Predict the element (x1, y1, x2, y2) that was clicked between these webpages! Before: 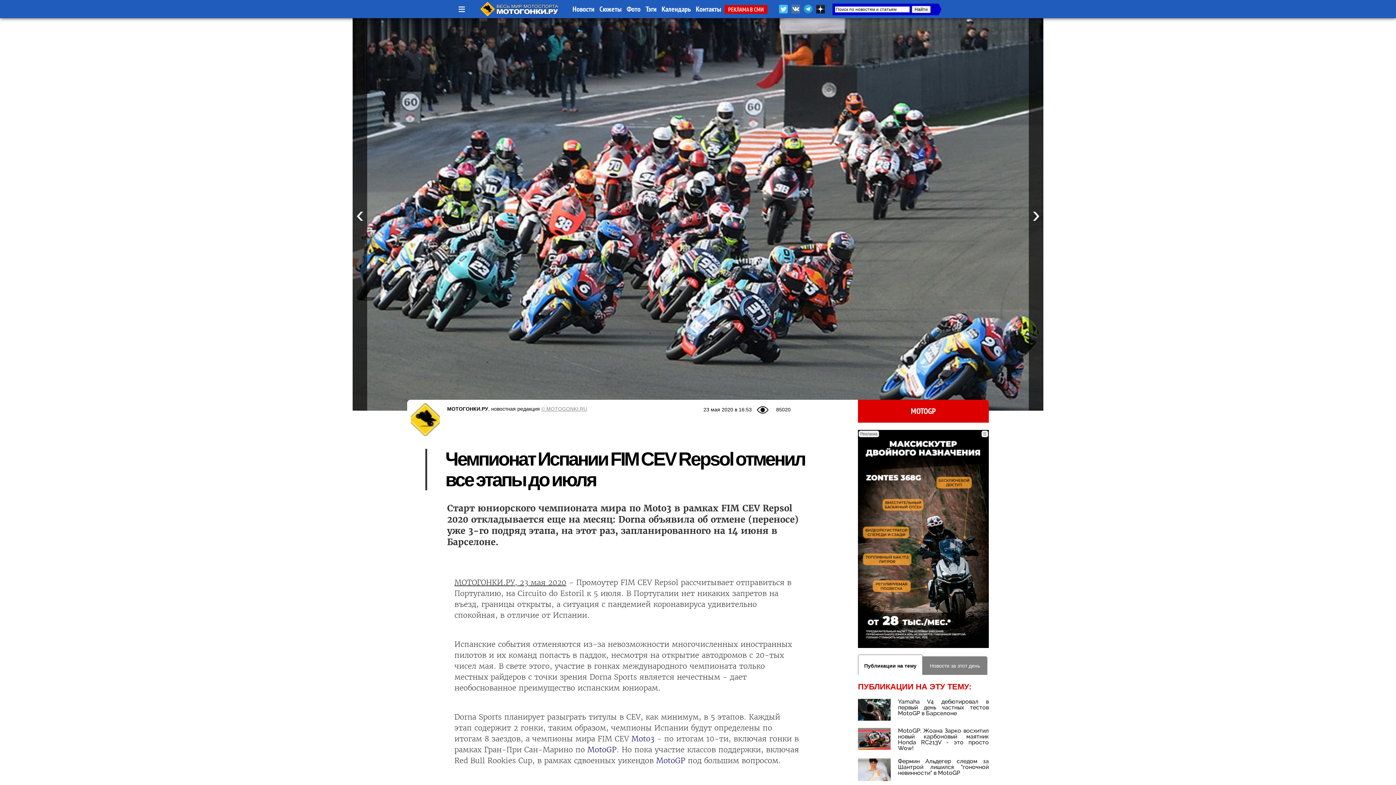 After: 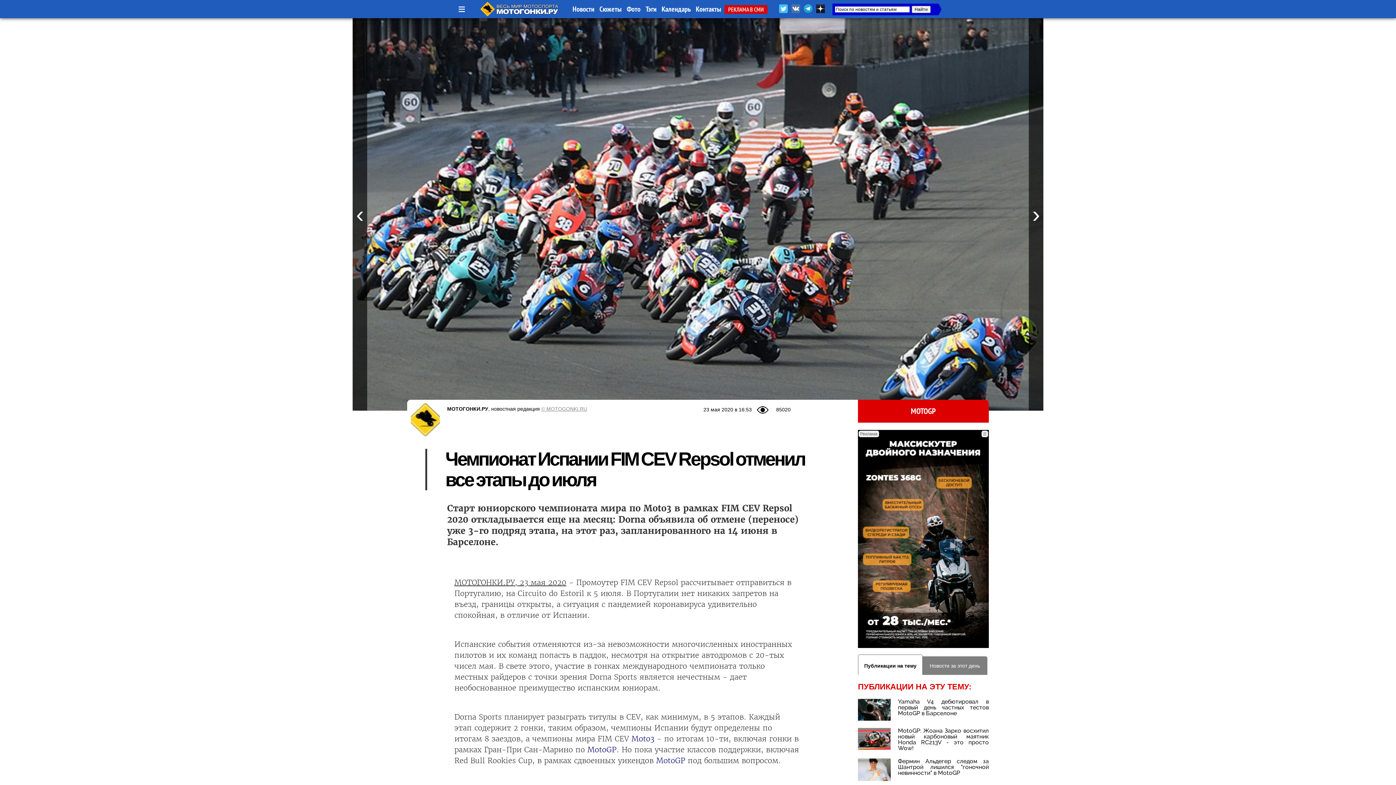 Action: bbox: (778, 9, 789, 15)